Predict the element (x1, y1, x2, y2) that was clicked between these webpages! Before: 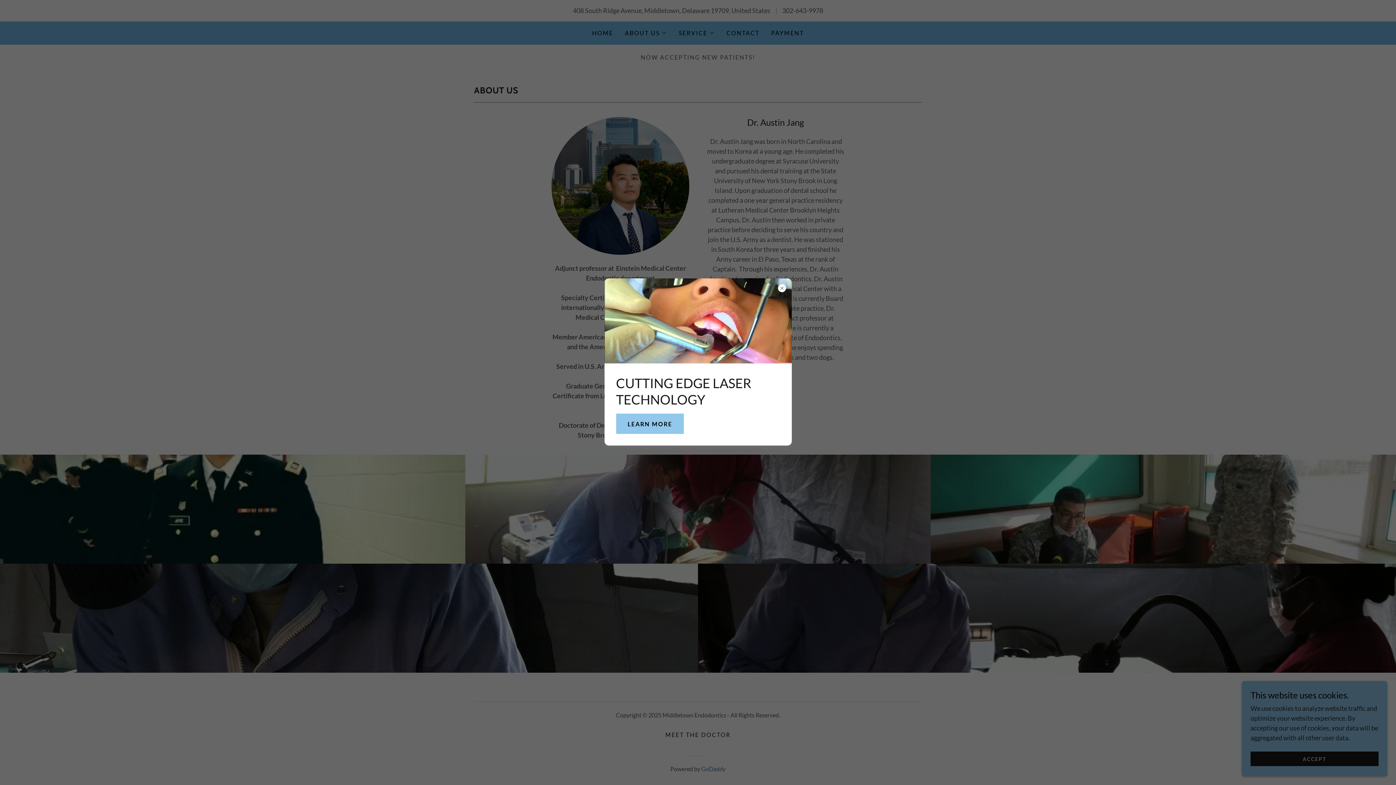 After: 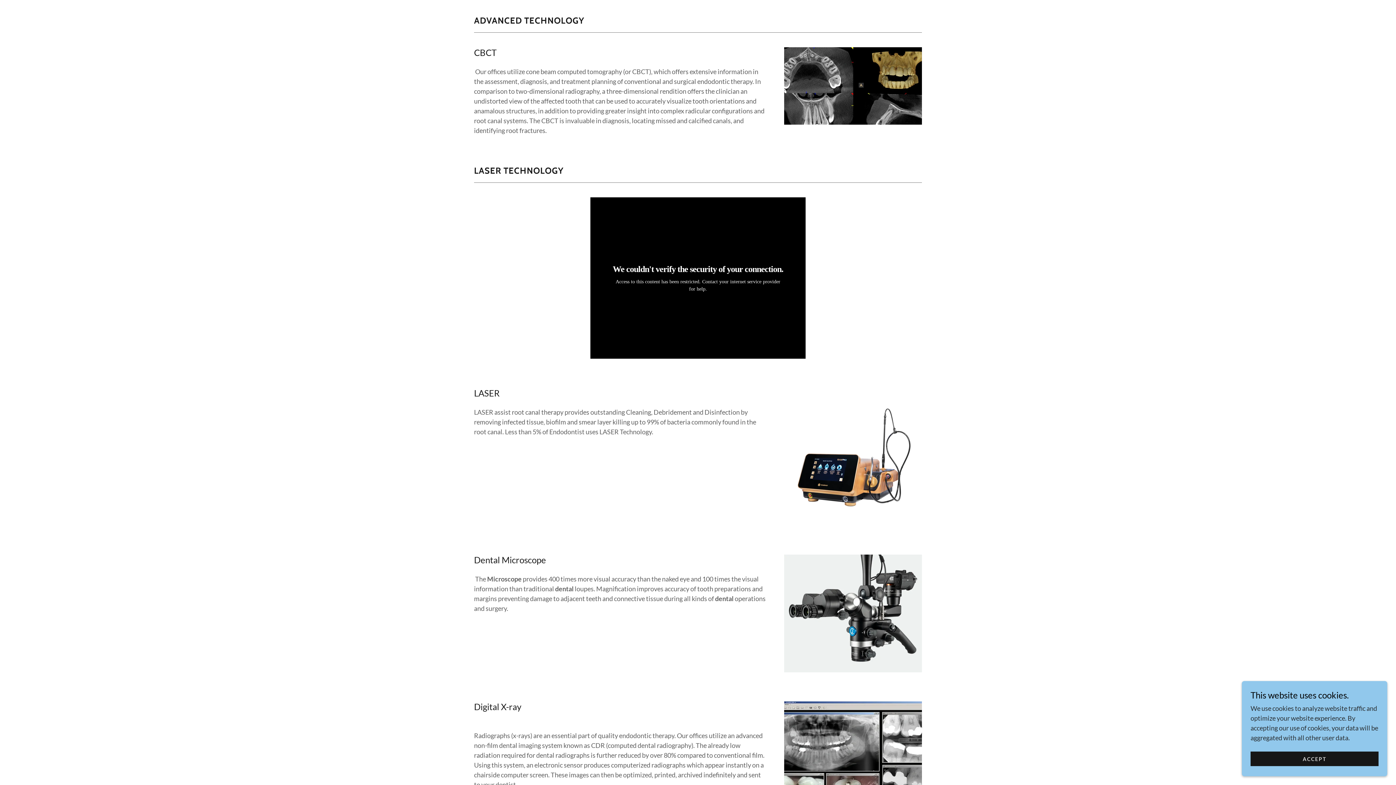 Action: bbox: (616, 413, 684, 434) label: LEARN MORE